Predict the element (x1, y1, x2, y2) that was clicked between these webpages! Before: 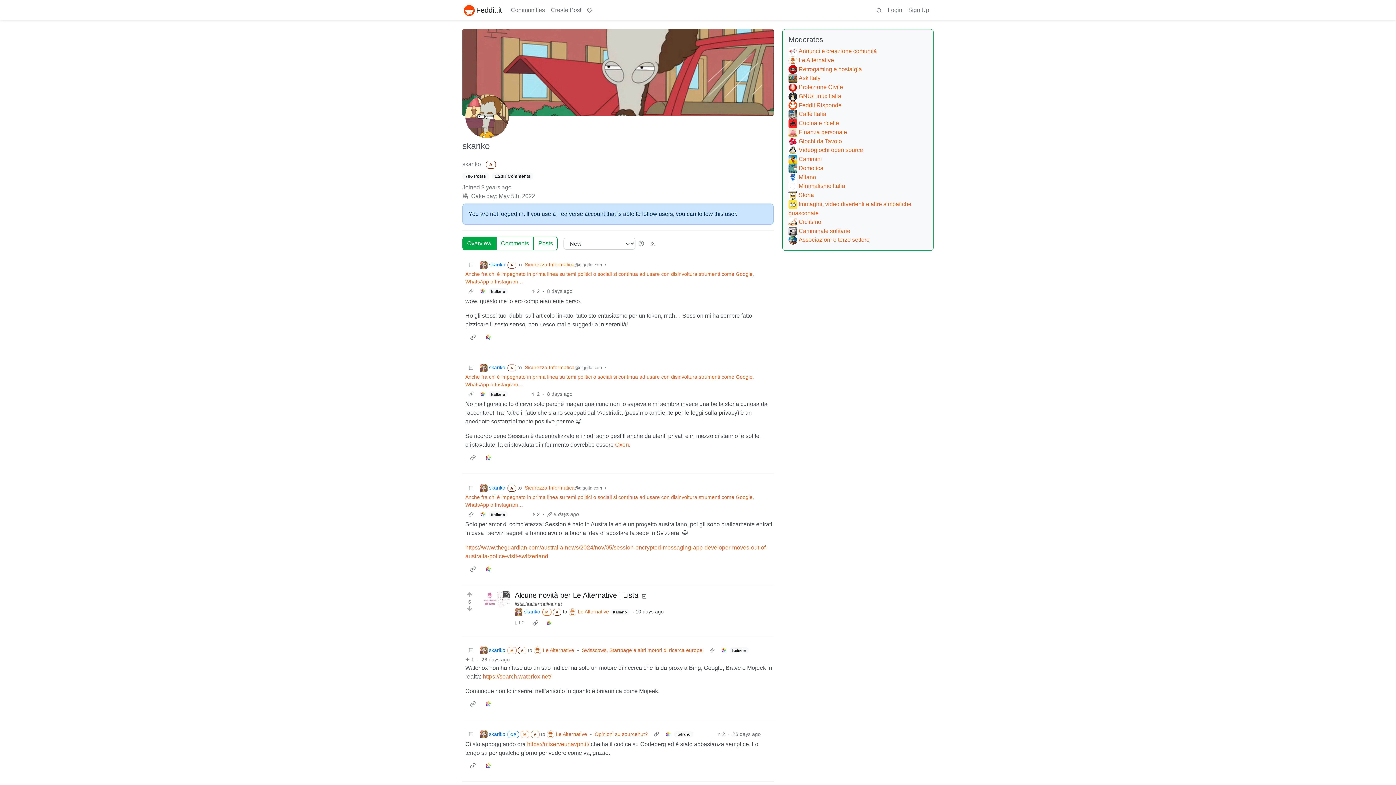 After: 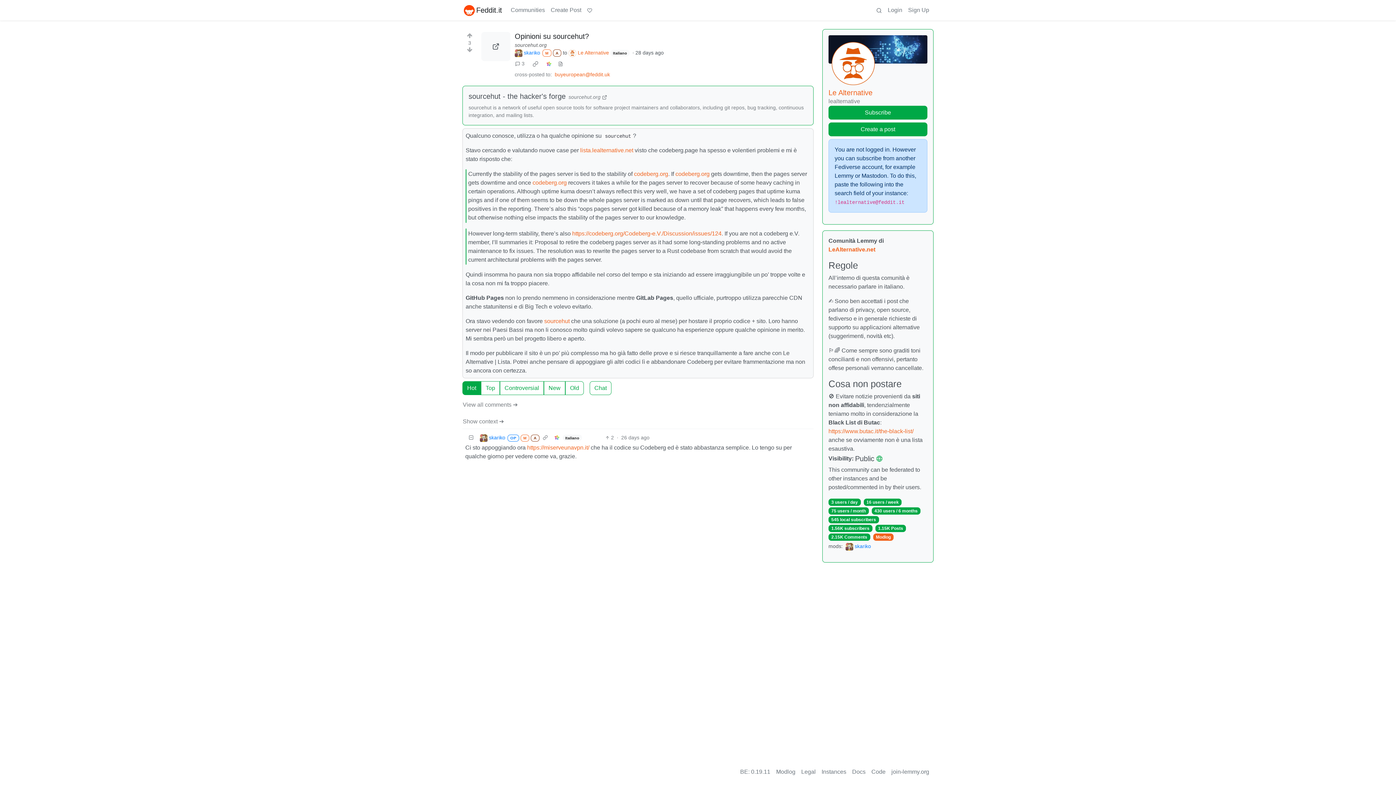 Action: bbox: (480, 759, 496, 773)